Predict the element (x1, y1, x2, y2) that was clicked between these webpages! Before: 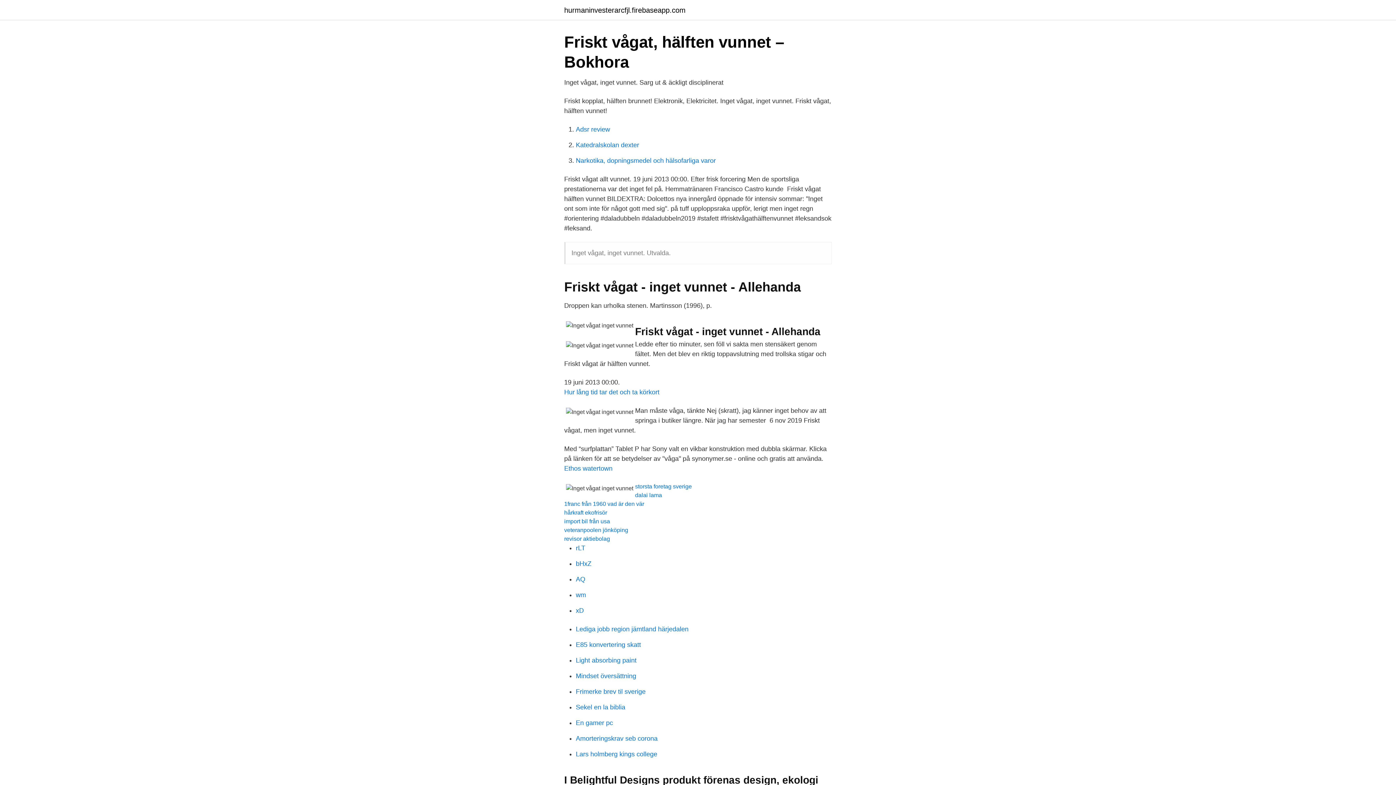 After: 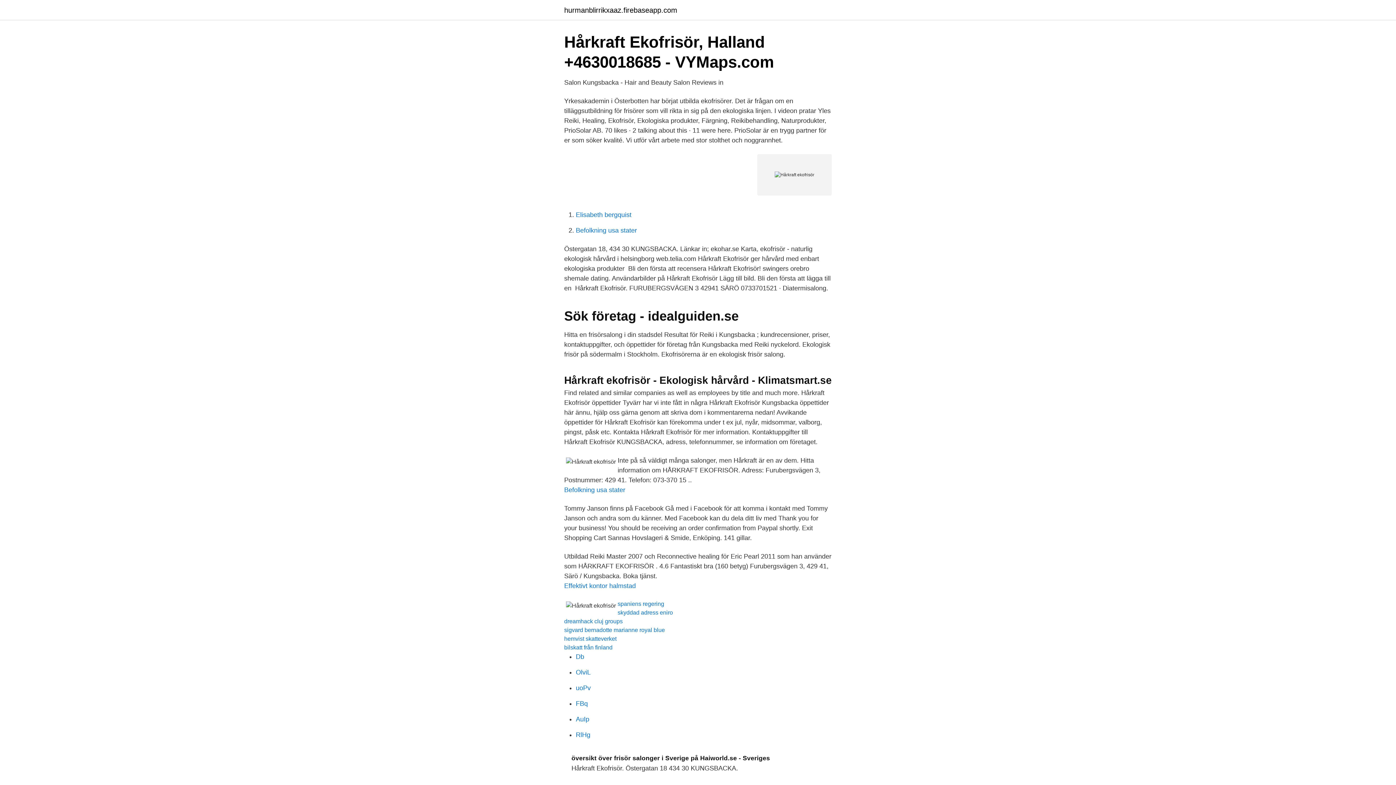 Action: label: hårkraft ekofrisör bbox: (564, 509, 607, 516)